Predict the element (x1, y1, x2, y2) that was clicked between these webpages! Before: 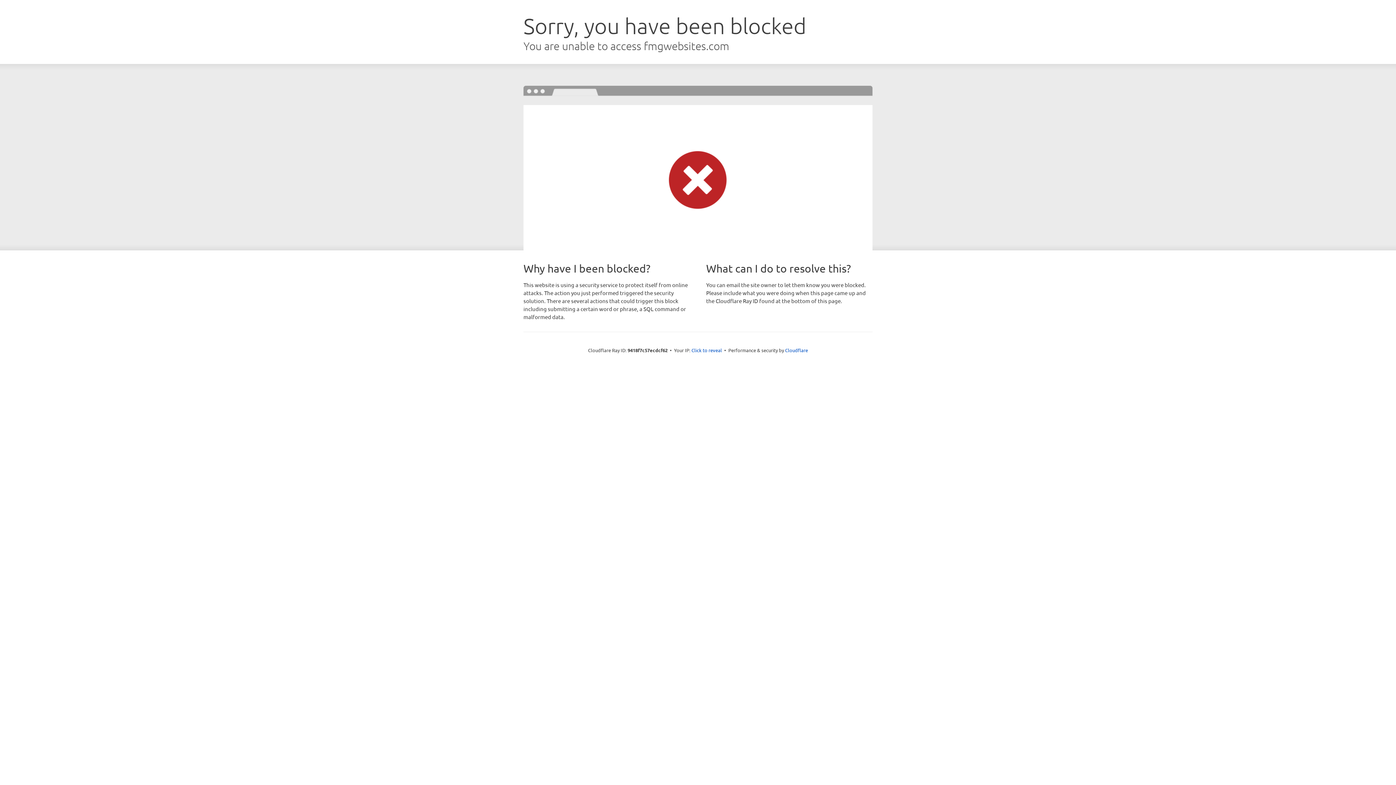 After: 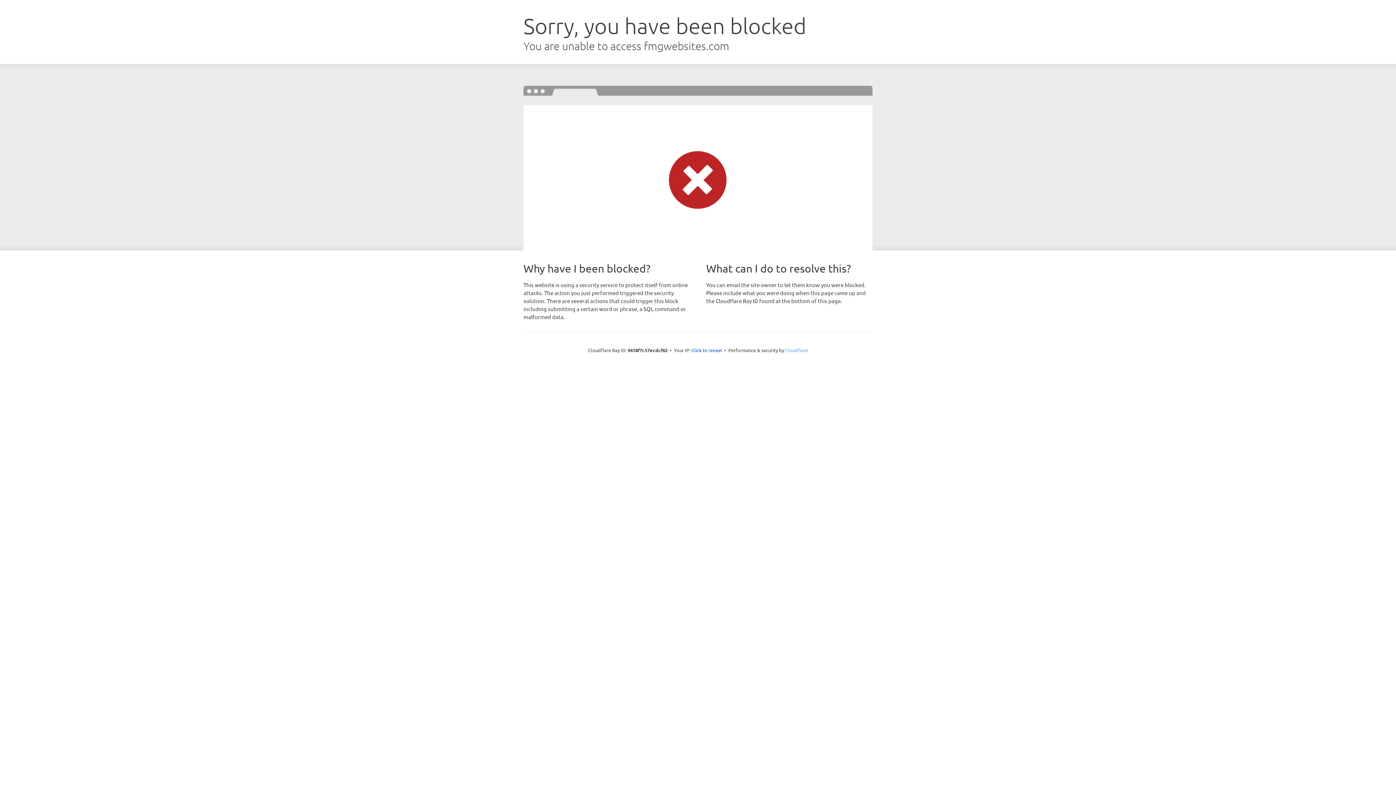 Action: bbox: (785, 347, 808, 353) label: Cloudflare